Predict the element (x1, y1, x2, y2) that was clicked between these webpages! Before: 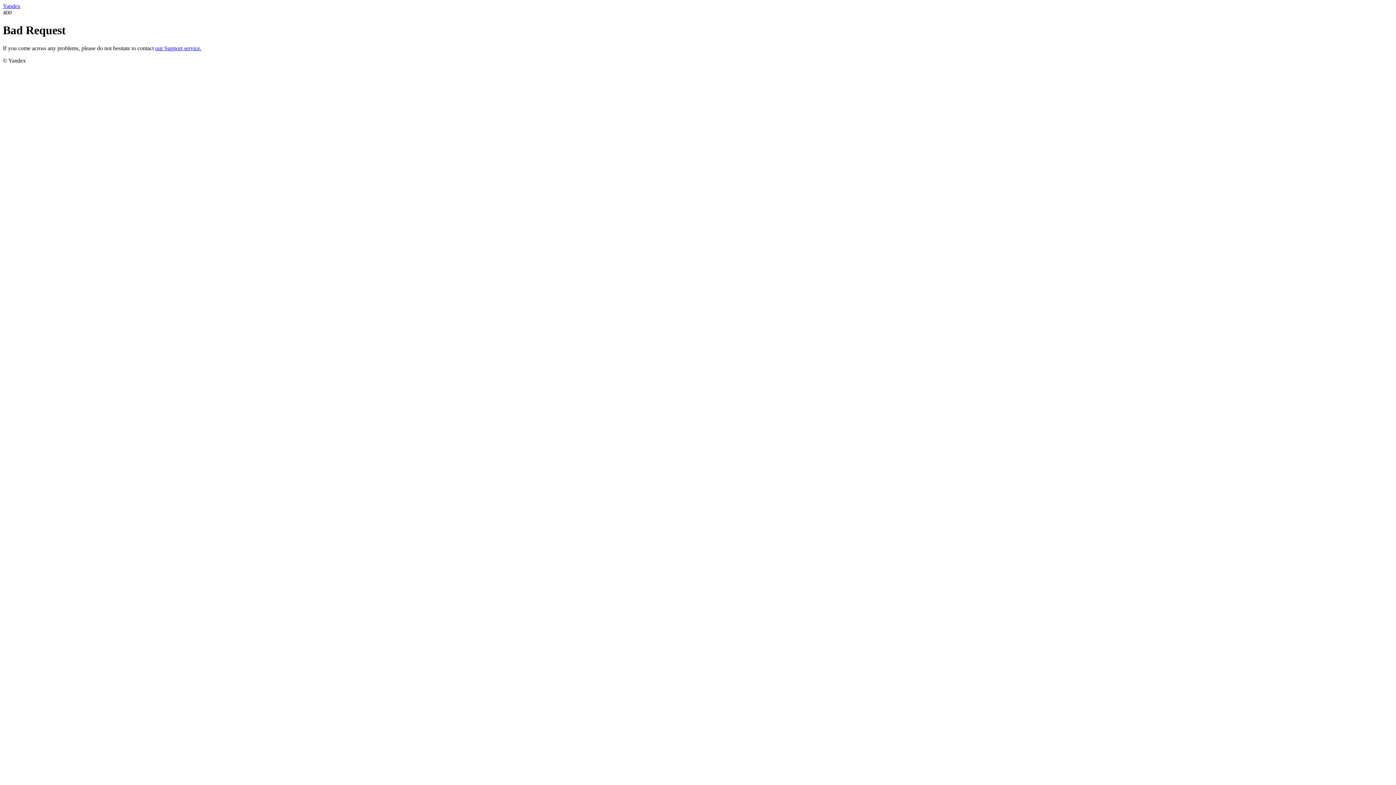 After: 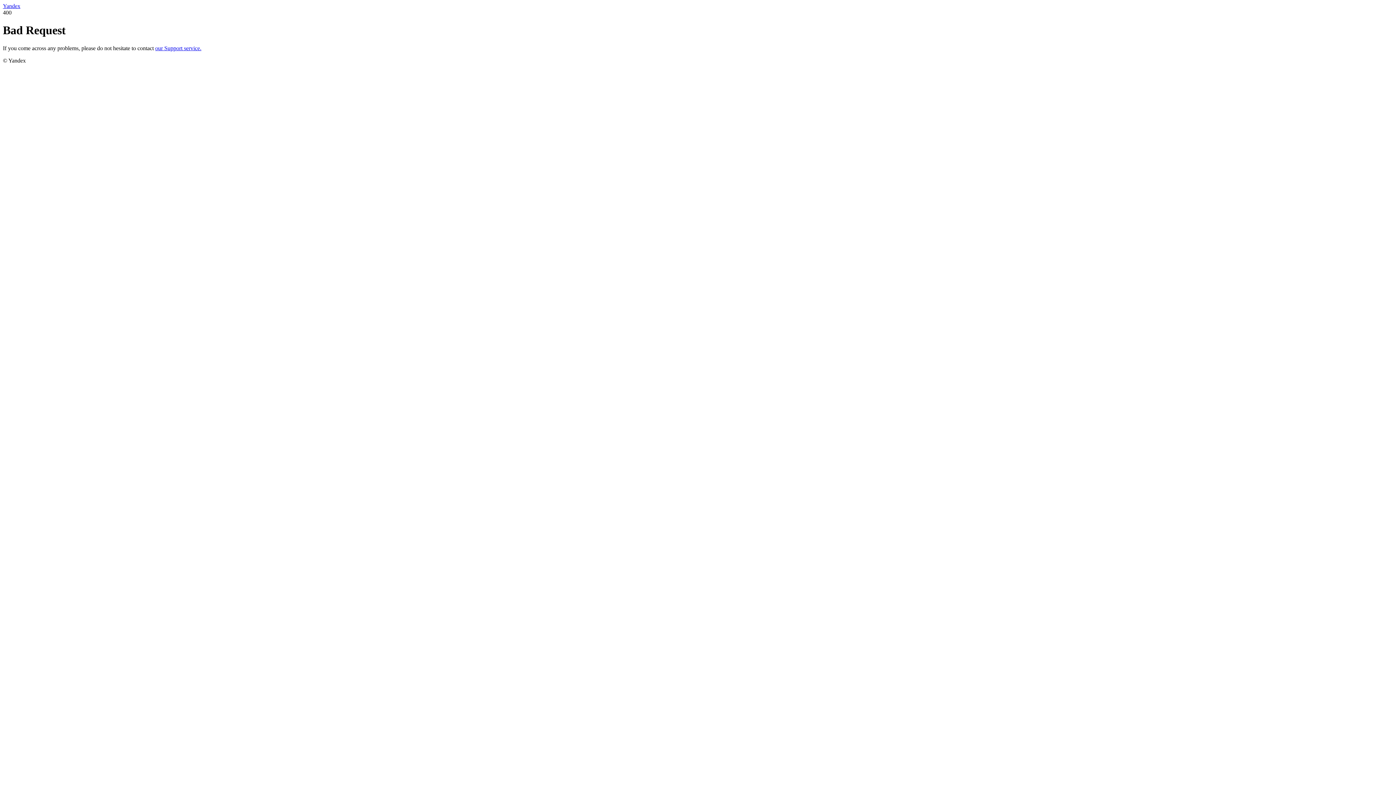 Action: label: our Support service. bbox: (155, 45, 201, 51)